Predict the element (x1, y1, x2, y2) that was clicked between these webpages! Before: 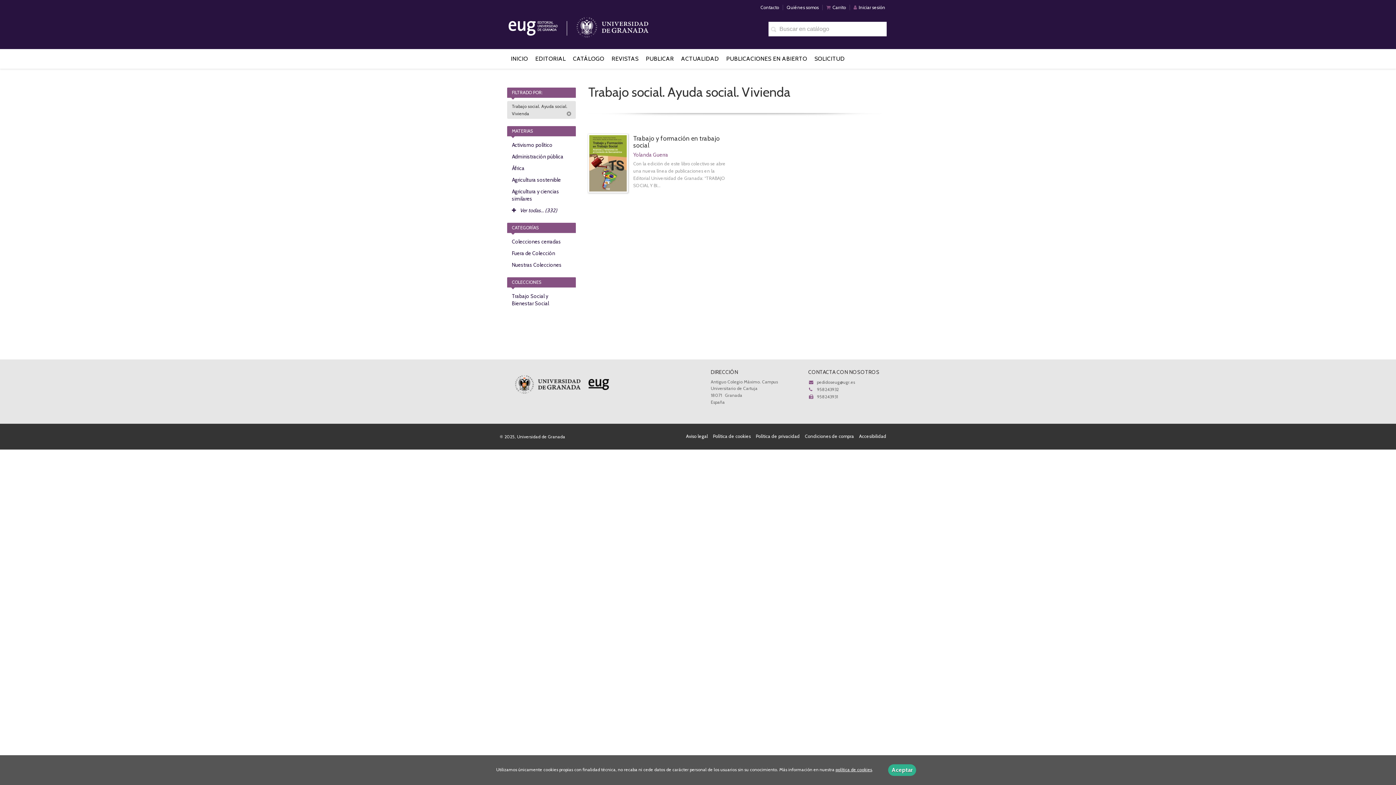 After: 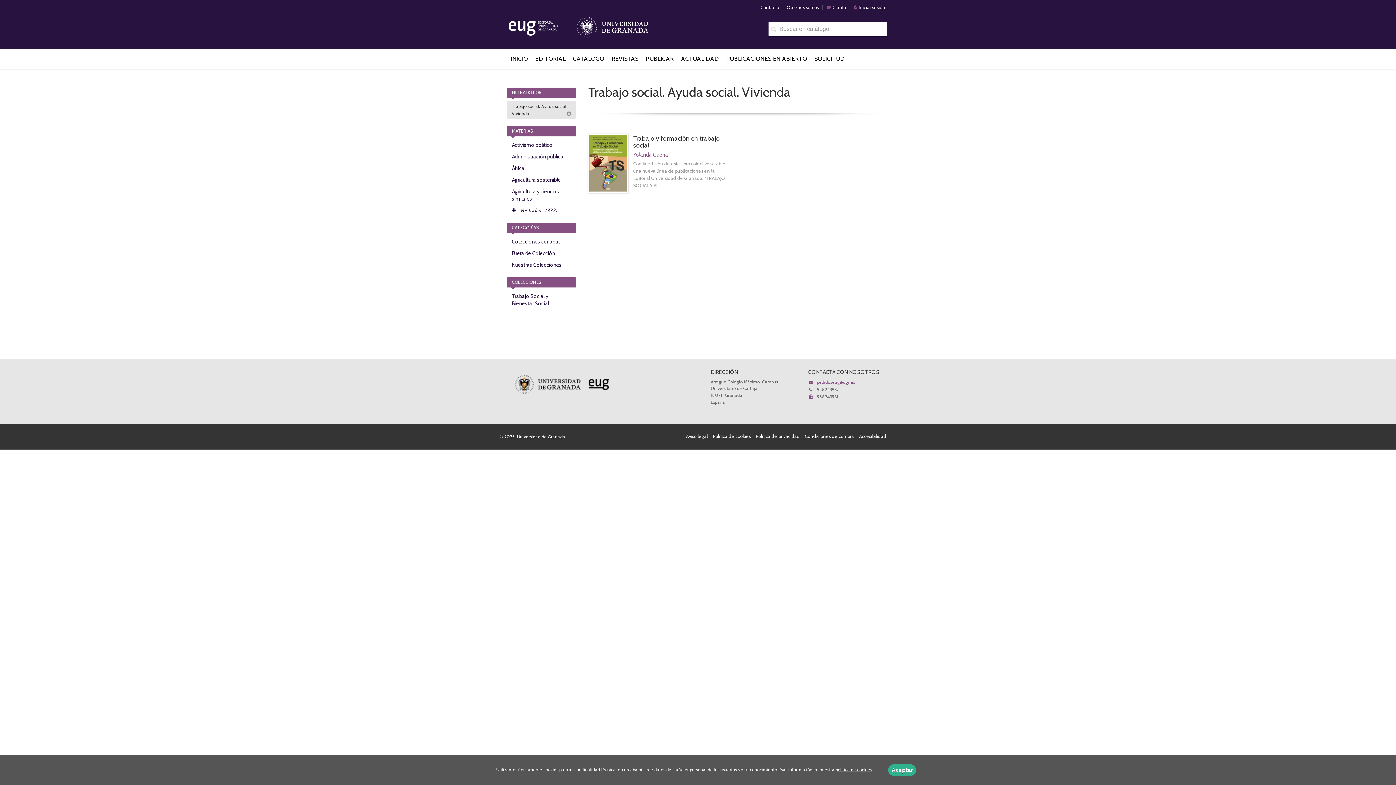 Action: label: pedidoseug@ugr.es bbox: (817, 379, 855, 385)